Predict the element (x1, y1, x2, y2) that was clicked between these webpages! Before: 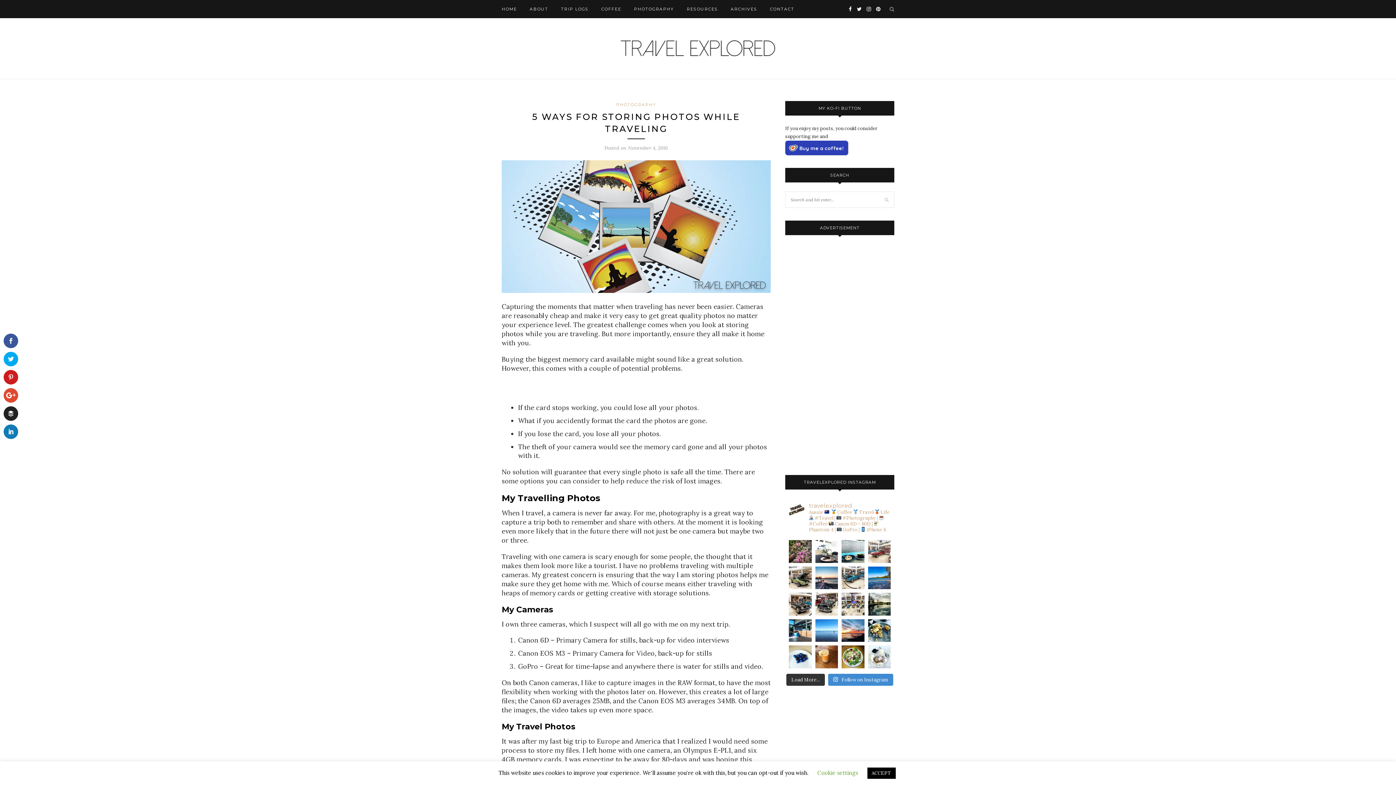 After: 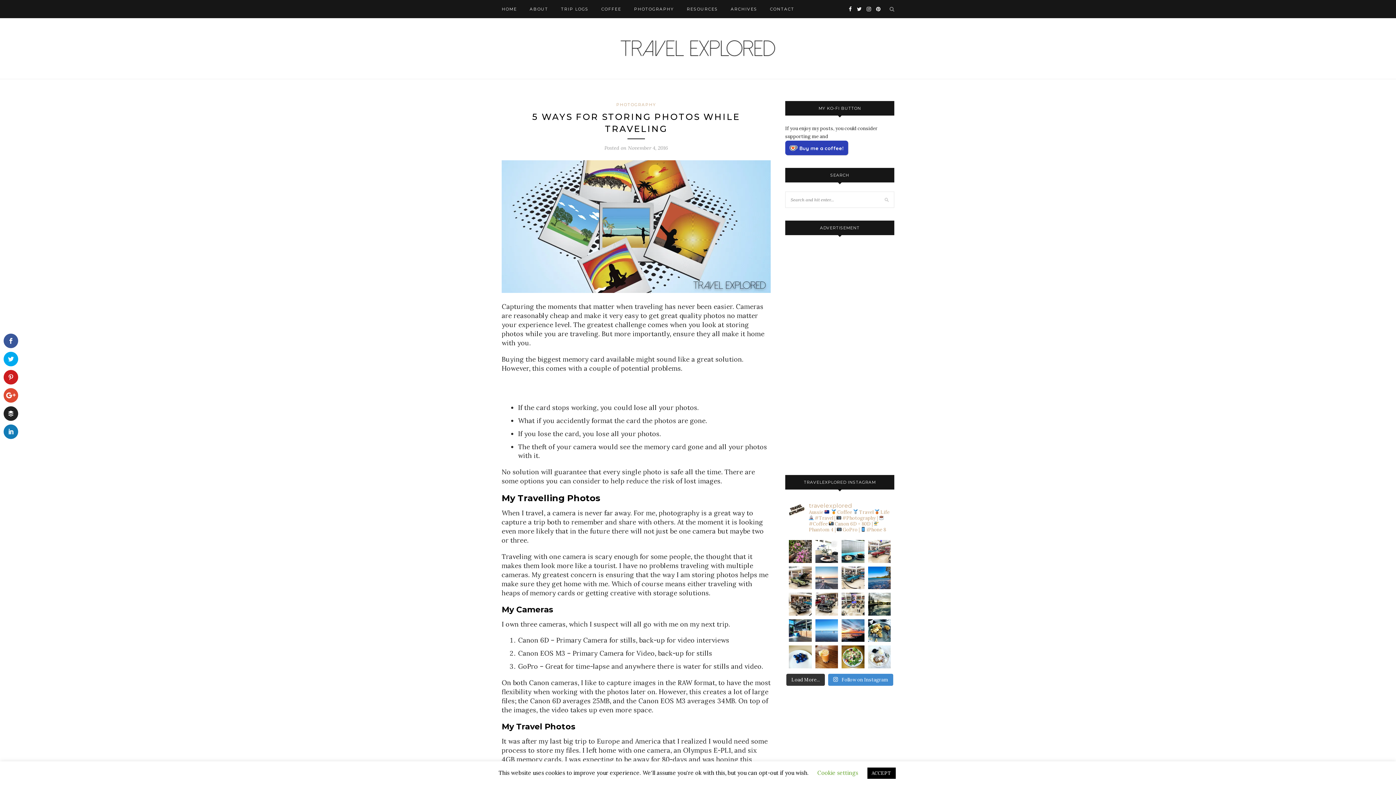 Action: bbox: (815, 566, 838, 589) label: The last sunset for winter in 2019 captured on the